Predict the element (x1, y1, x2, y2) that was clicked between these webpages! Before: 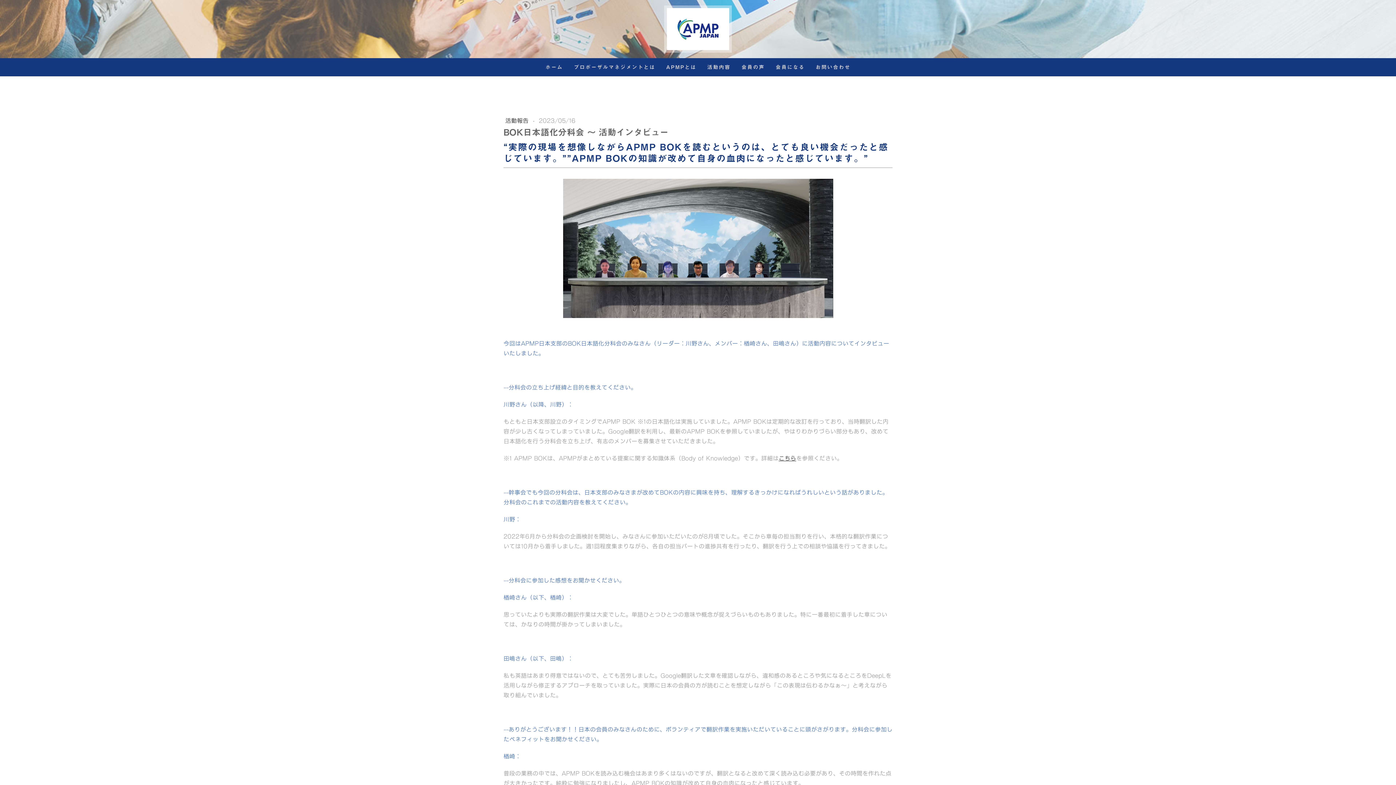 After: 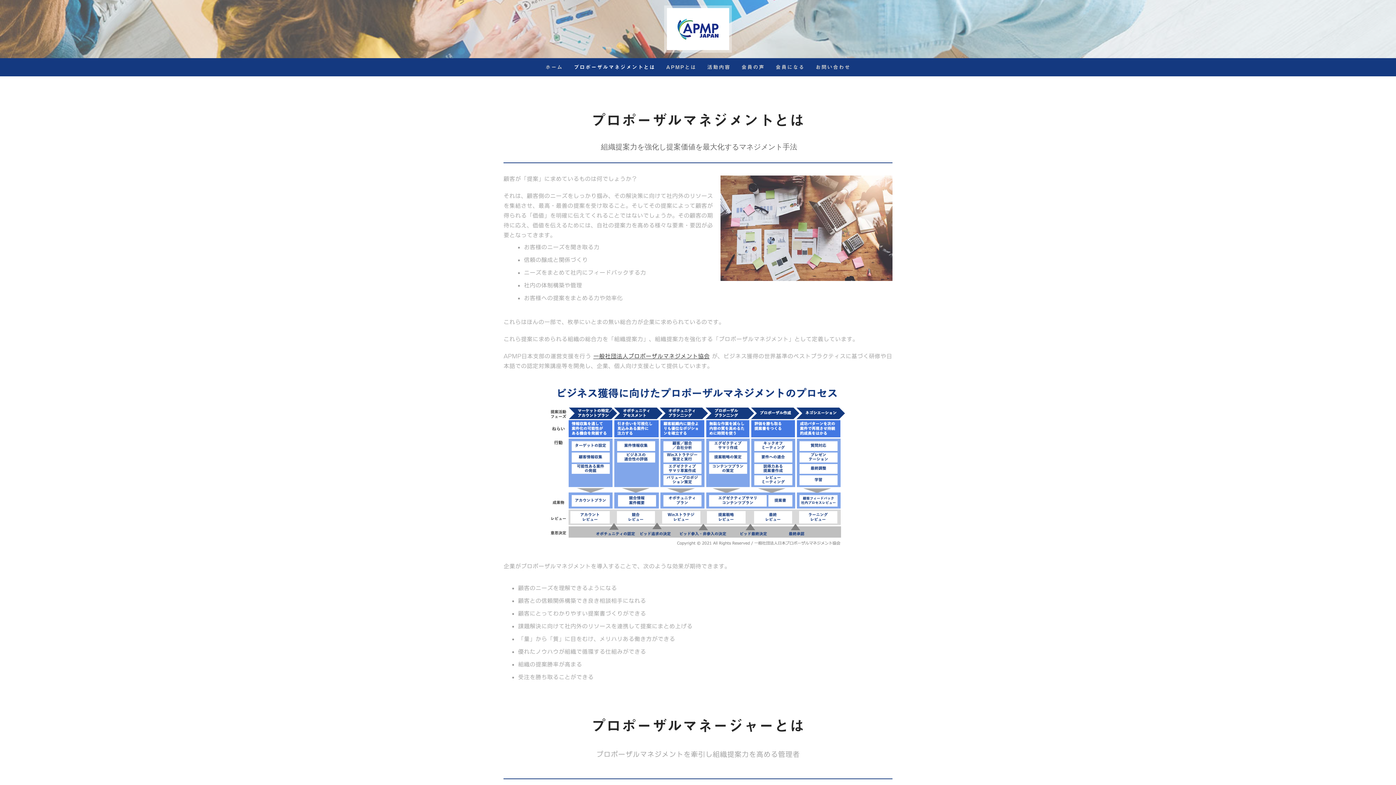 Action: label: プロポーザルマネジメントとは bbox: (568, 58, 660, 76)